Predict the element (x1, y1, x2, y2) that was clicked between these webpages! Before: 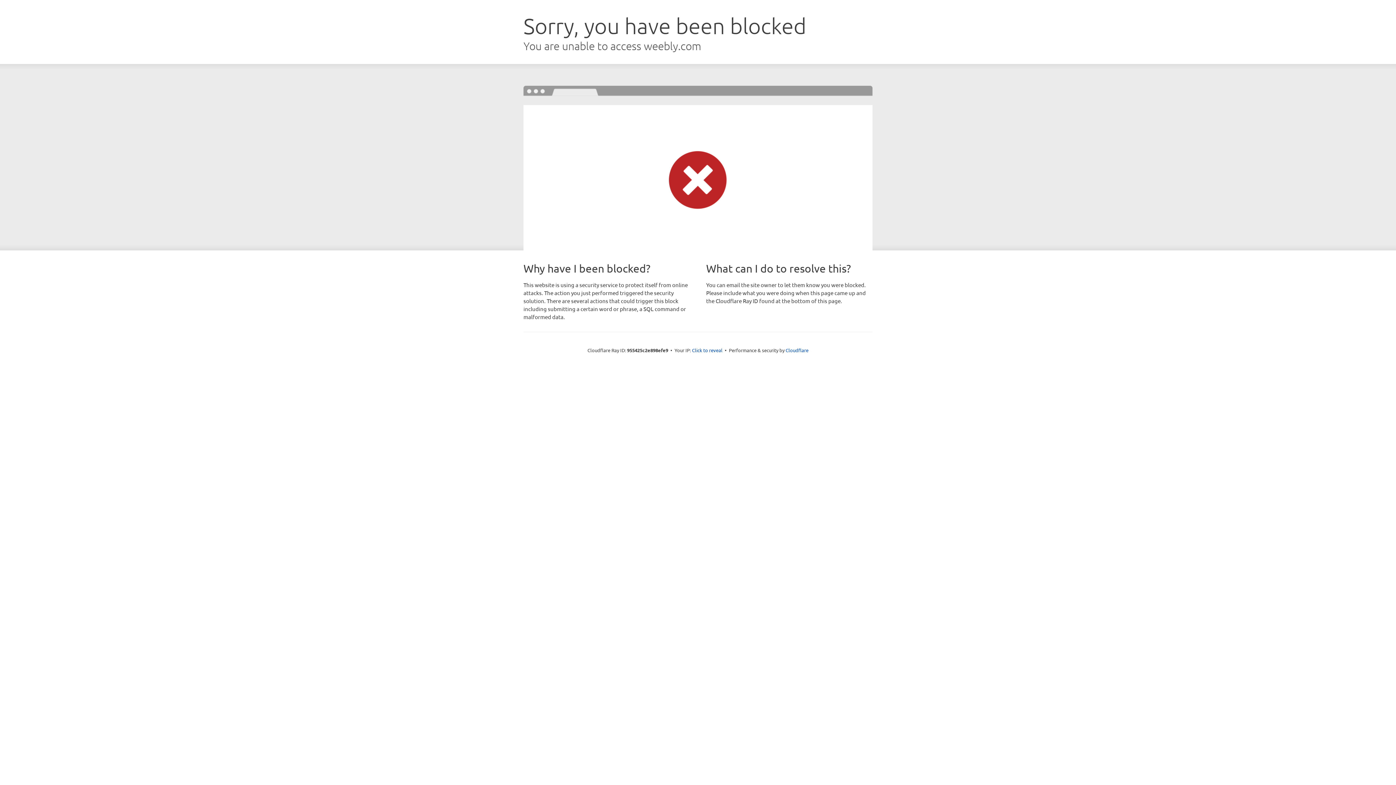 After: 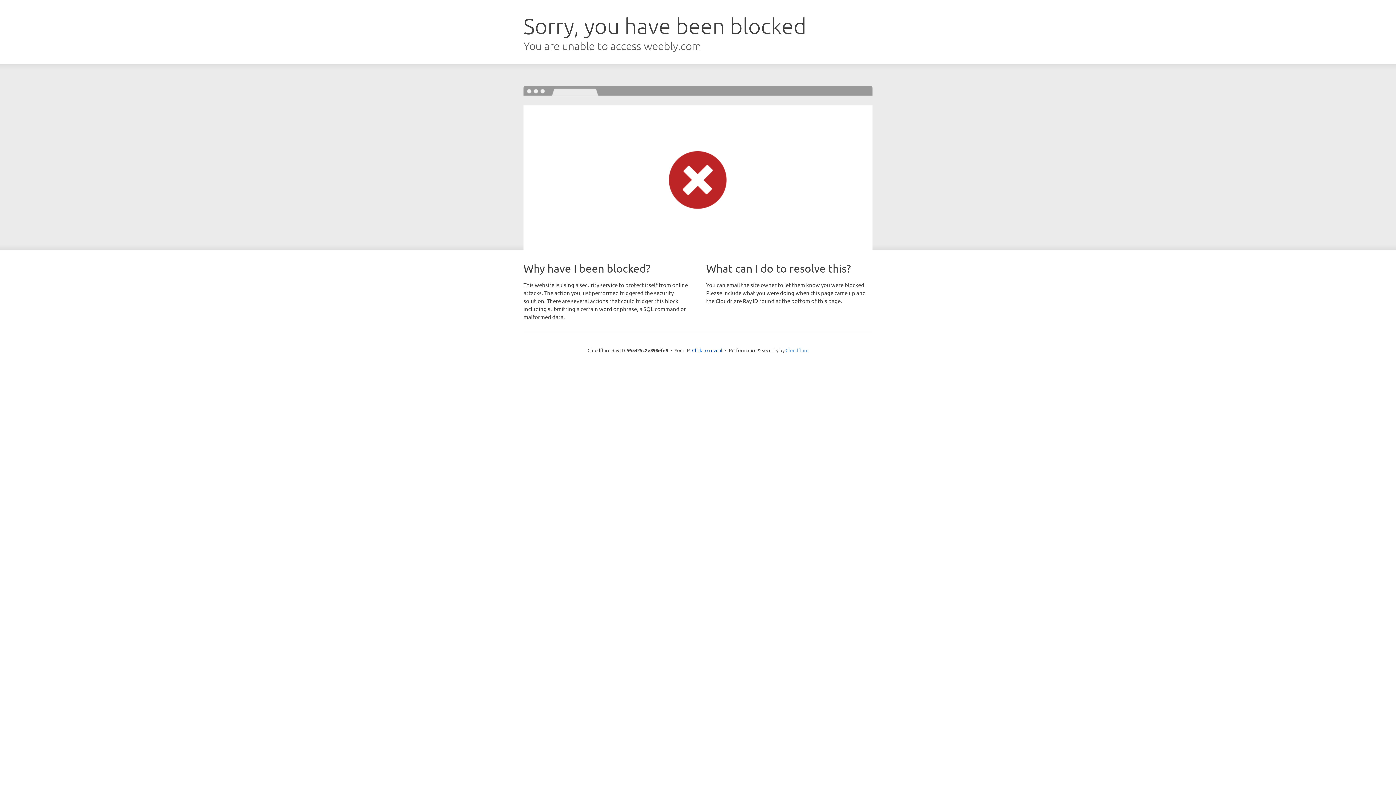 Action: label: Cloudflare bbox: (785, 347, 808, 353)